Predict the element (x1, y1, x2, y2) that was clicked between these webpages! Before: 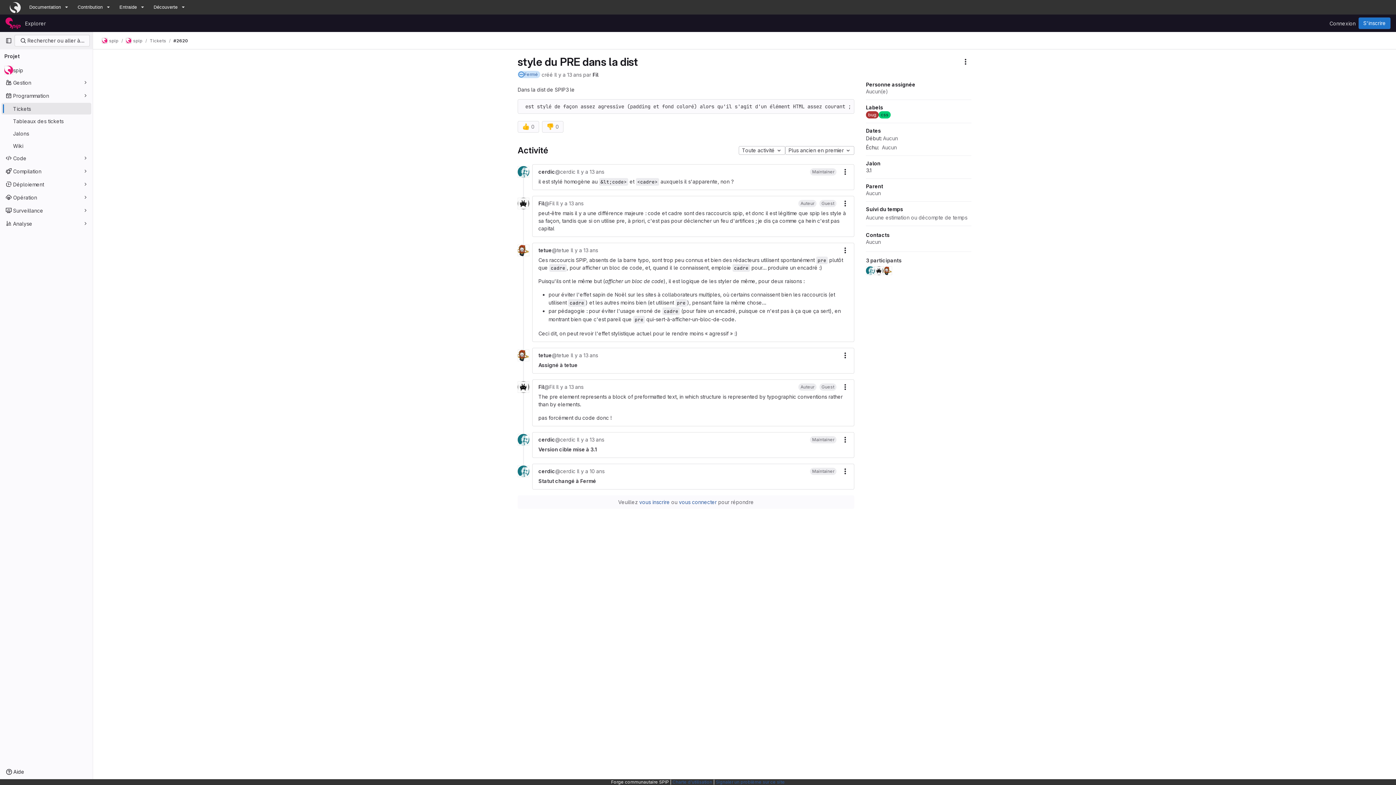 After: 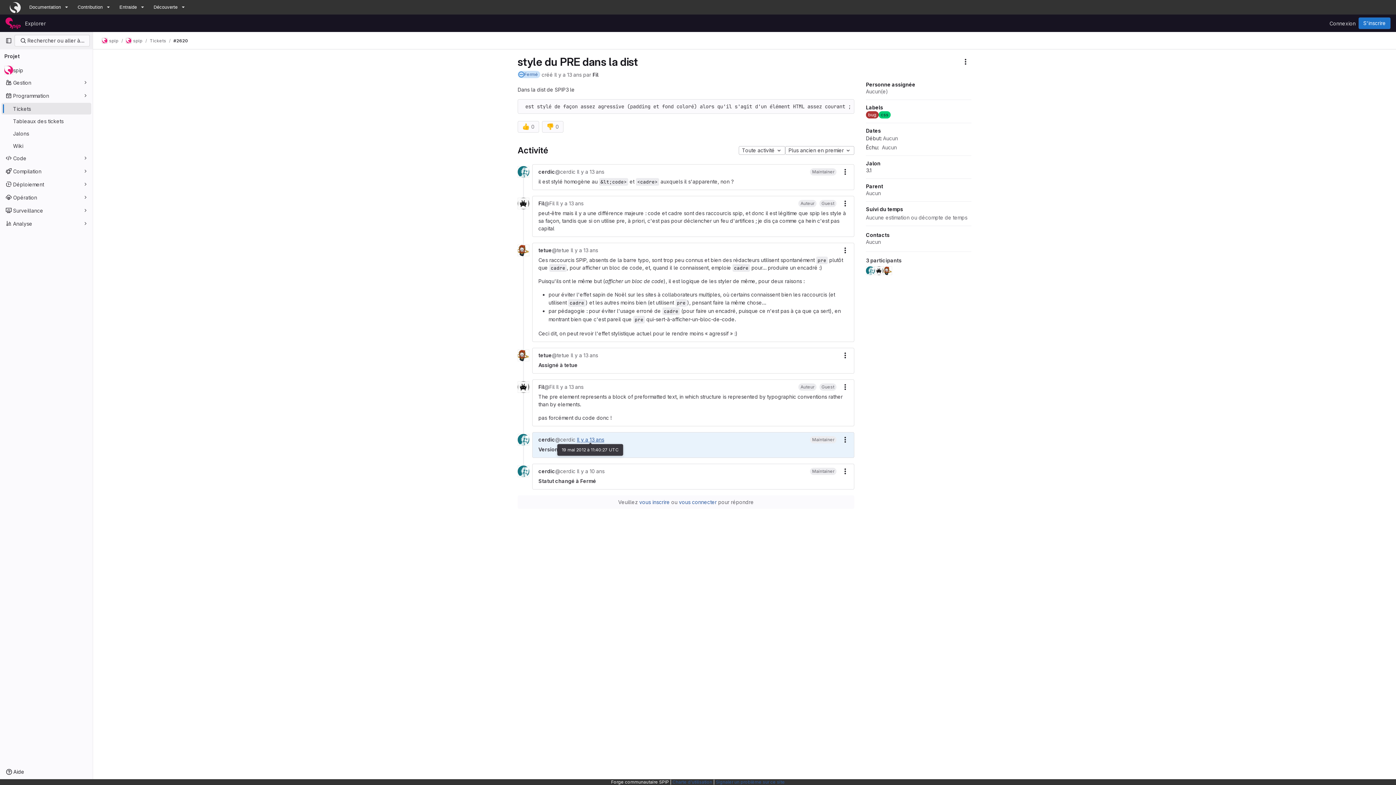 Action: label: Il y a 13 ans bbox: (577, 436, 604, 442)